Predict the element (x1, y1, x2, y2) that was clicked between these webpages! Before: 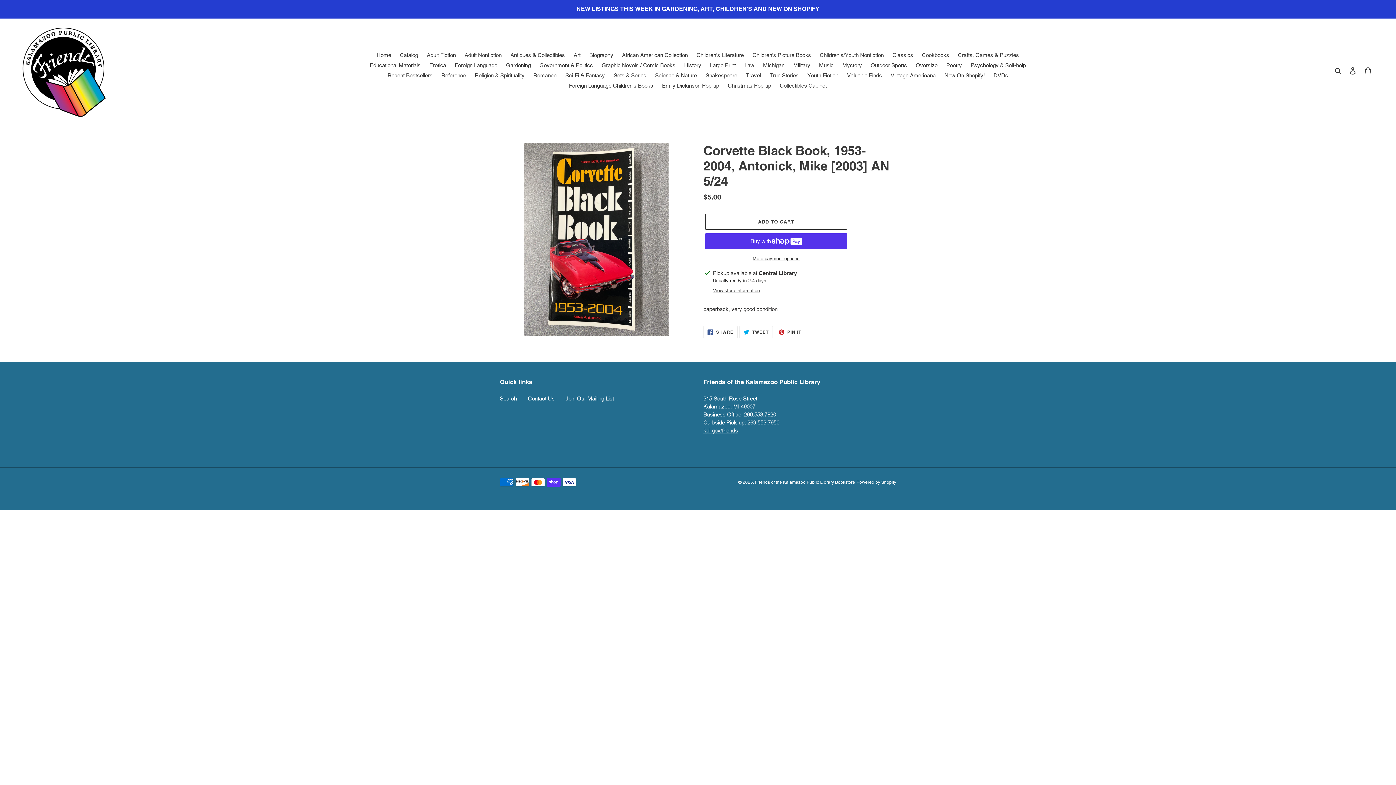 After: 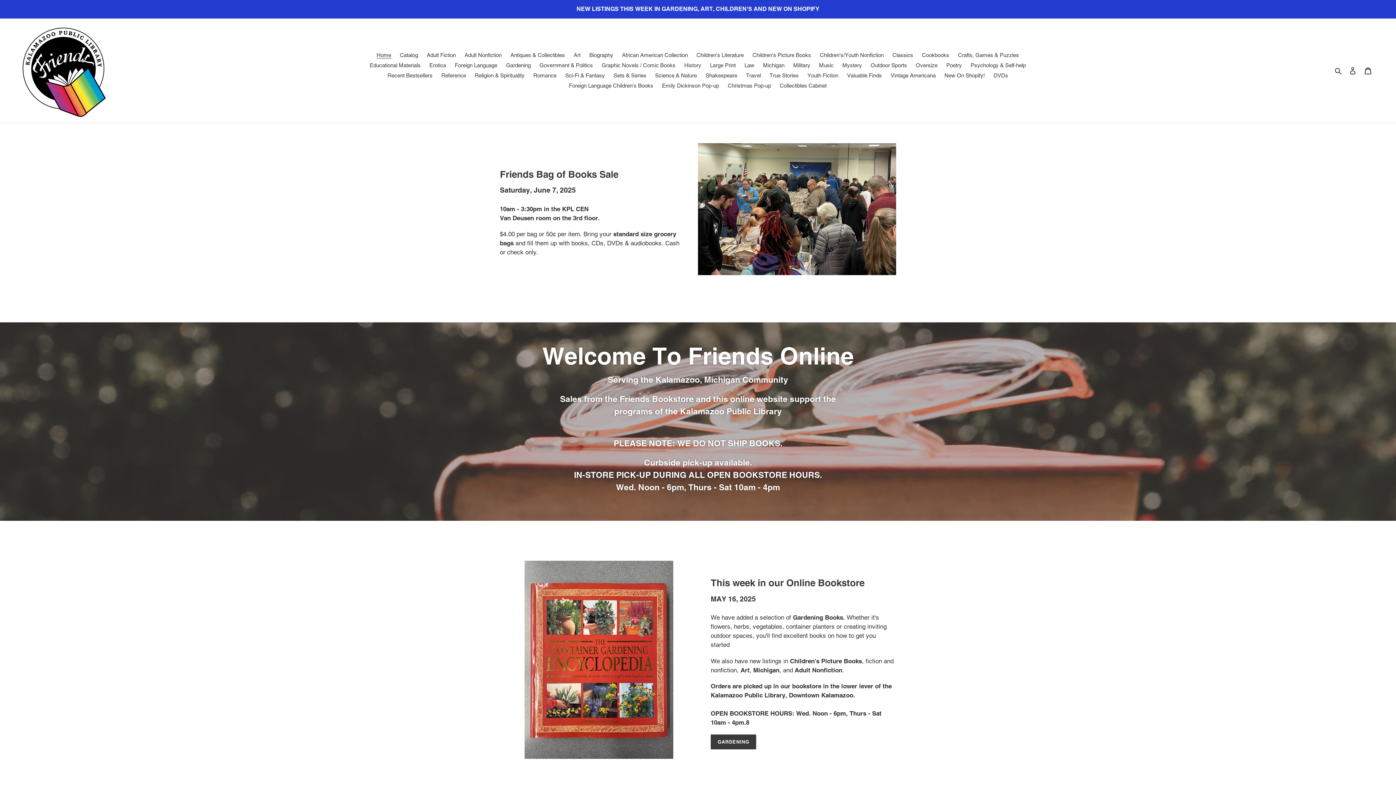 Action: bbox: (20, 24, 107, 117)